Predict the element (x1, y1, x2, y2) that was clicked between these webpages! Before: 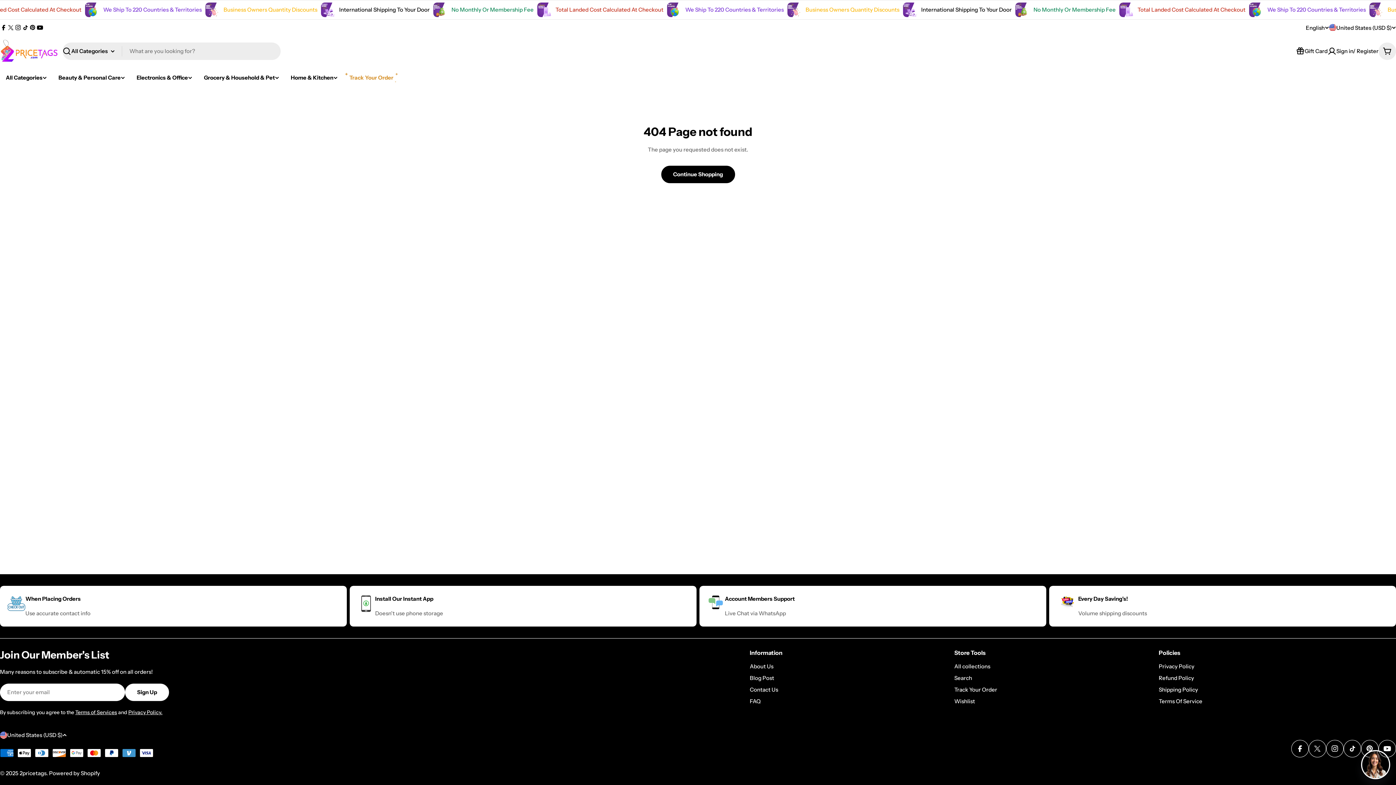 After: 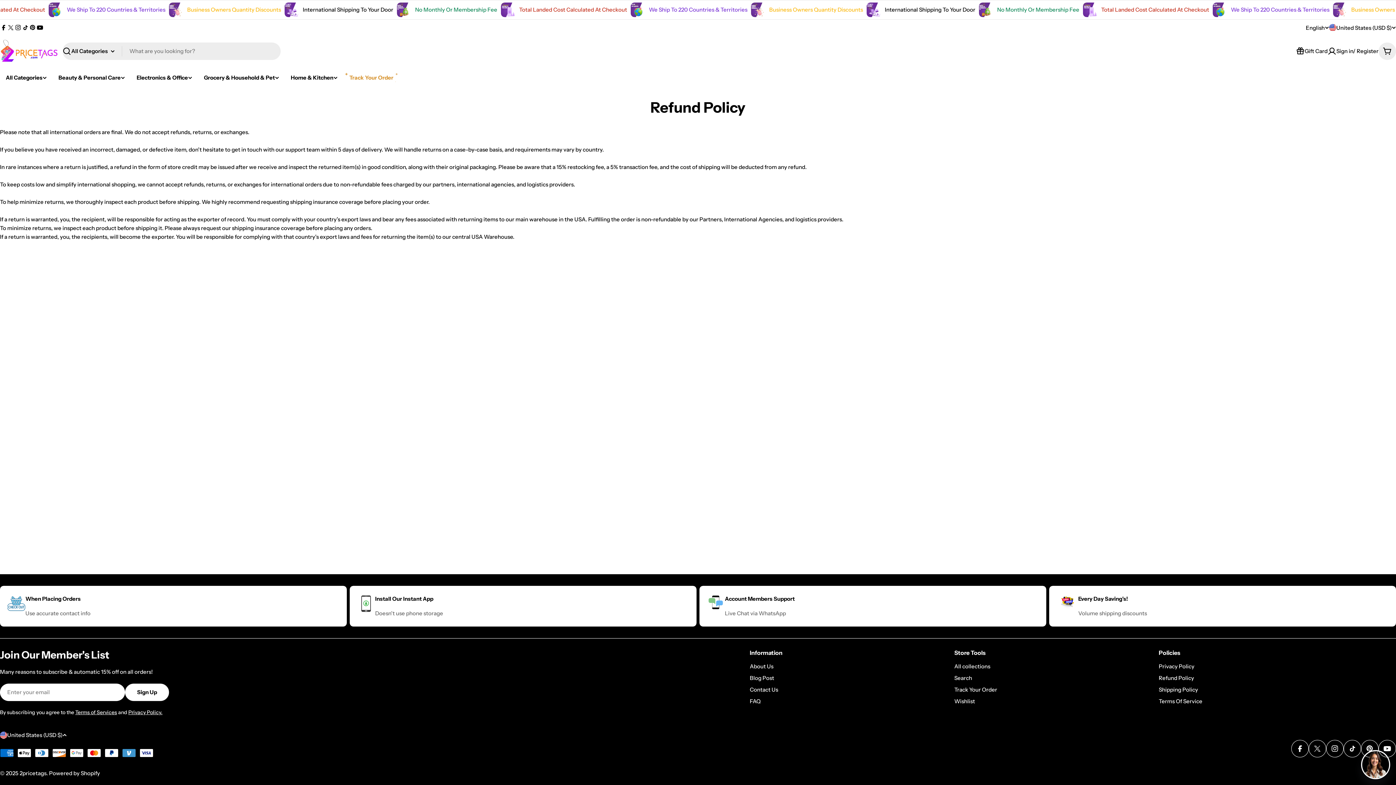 Action: bbox: (1159, 674, 1363, 682) label: Refund Policy